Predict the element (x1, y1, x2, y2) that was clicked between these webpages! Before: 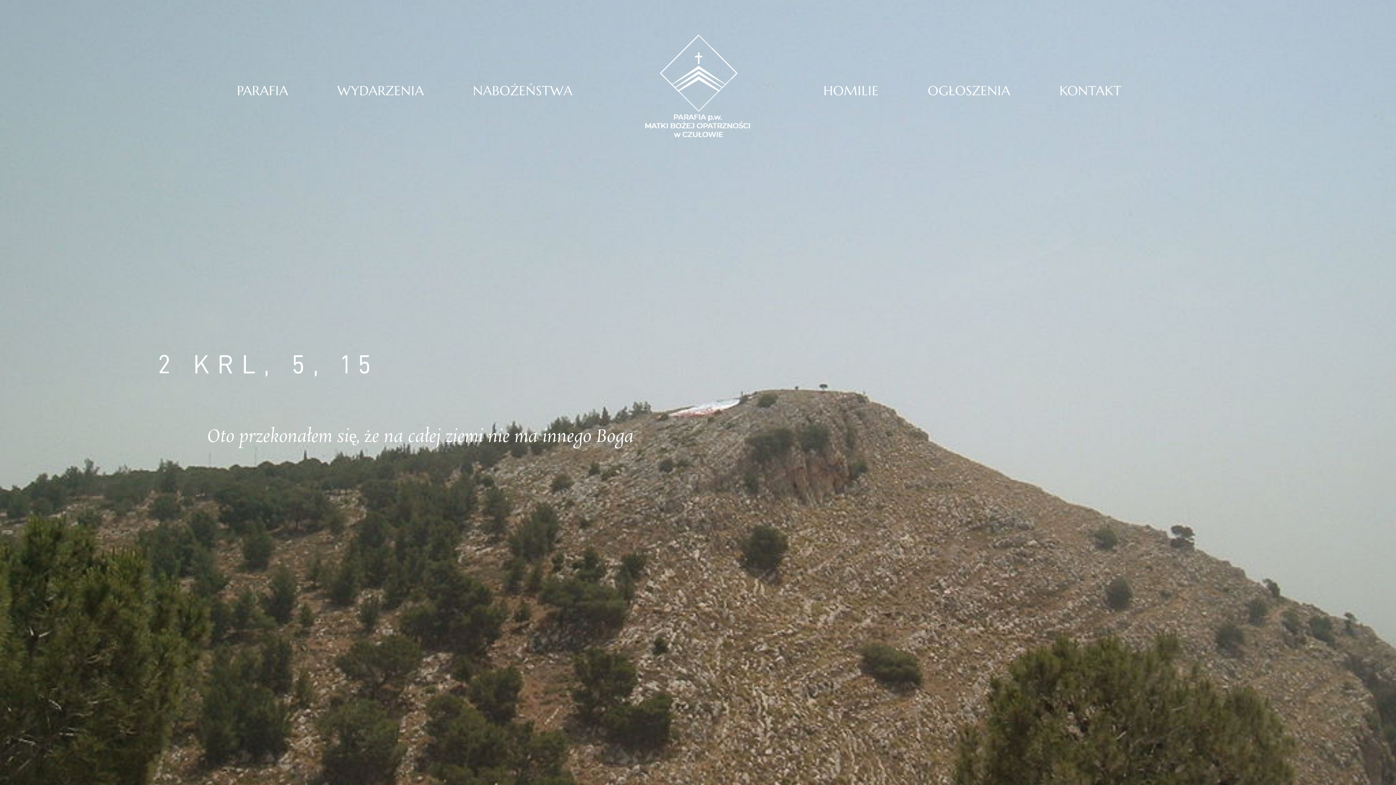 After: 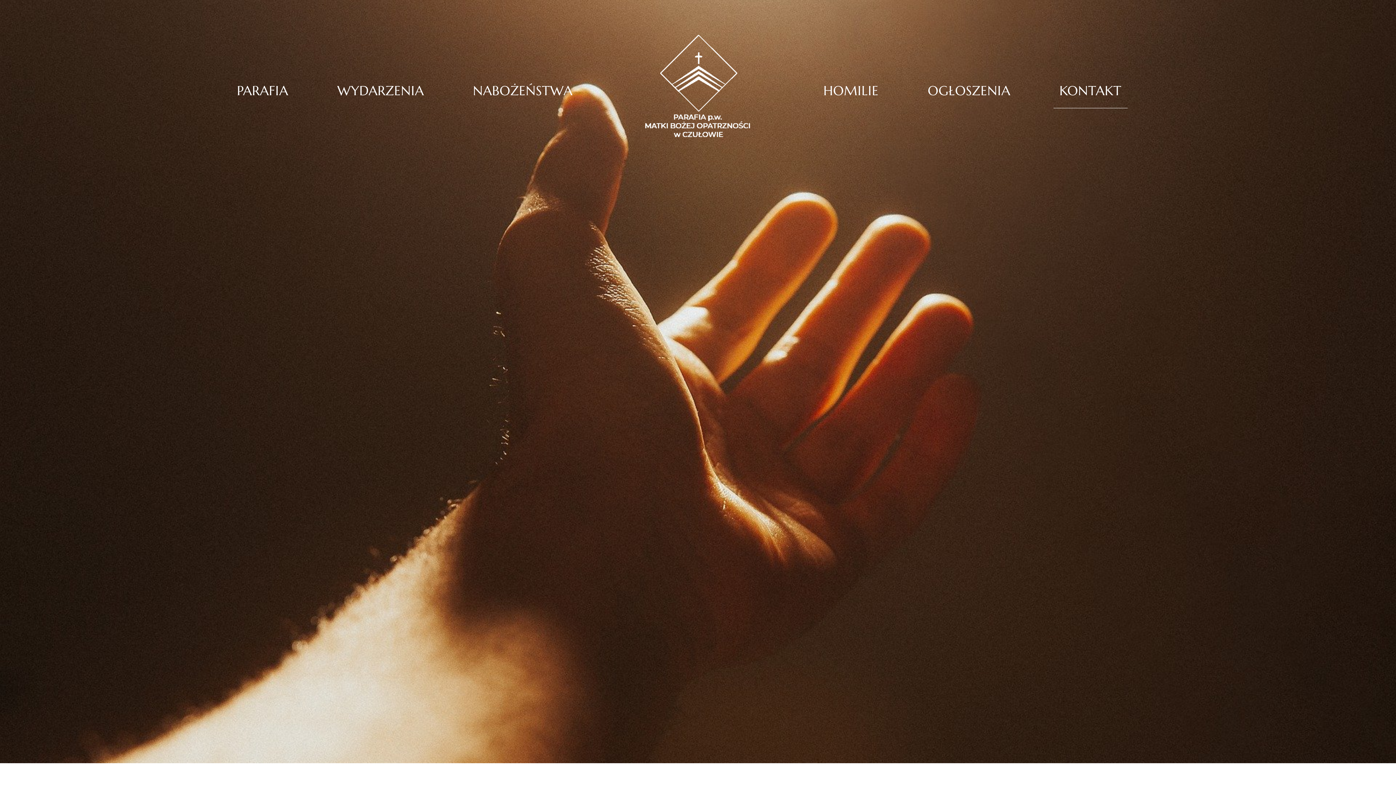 Action: bbox: (1059, 82, 1121, 99) label: KONTAKT